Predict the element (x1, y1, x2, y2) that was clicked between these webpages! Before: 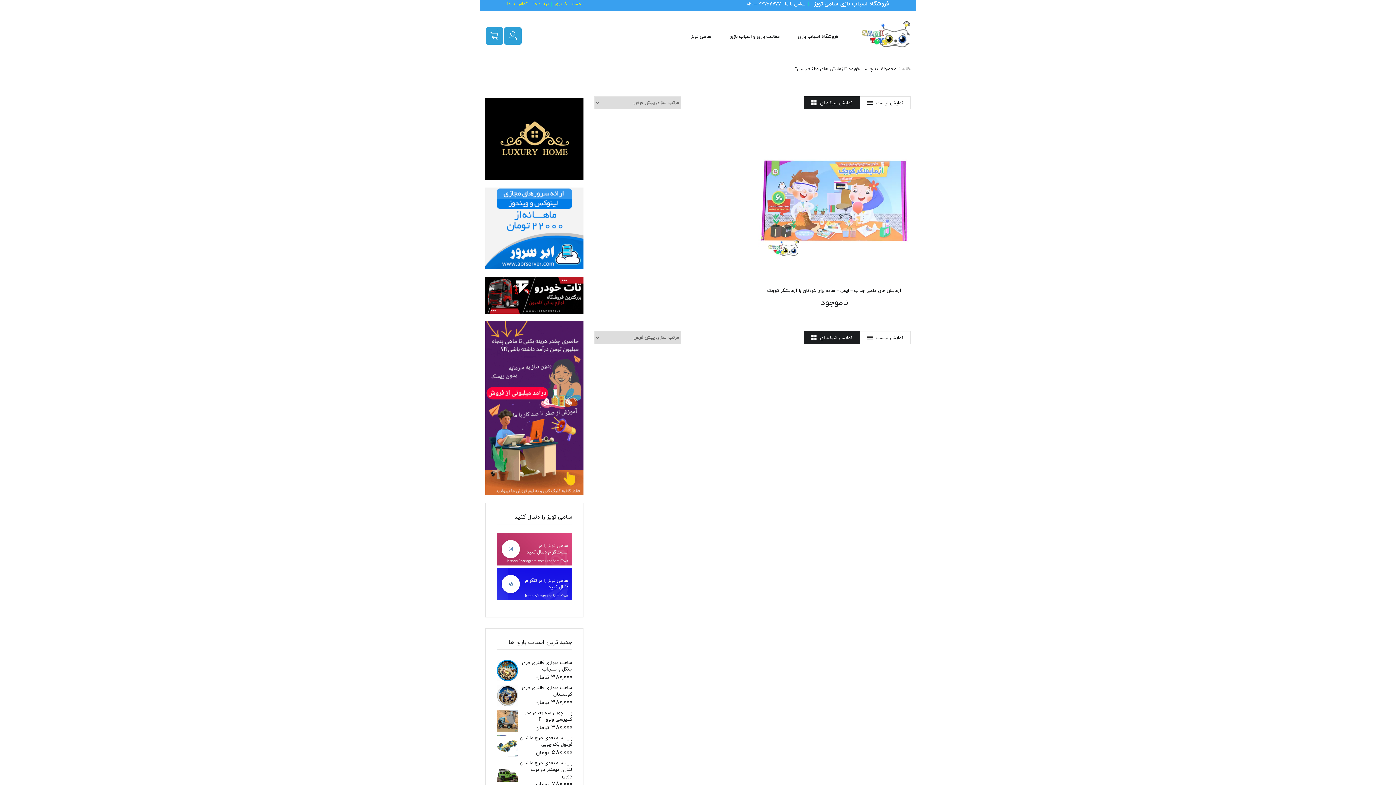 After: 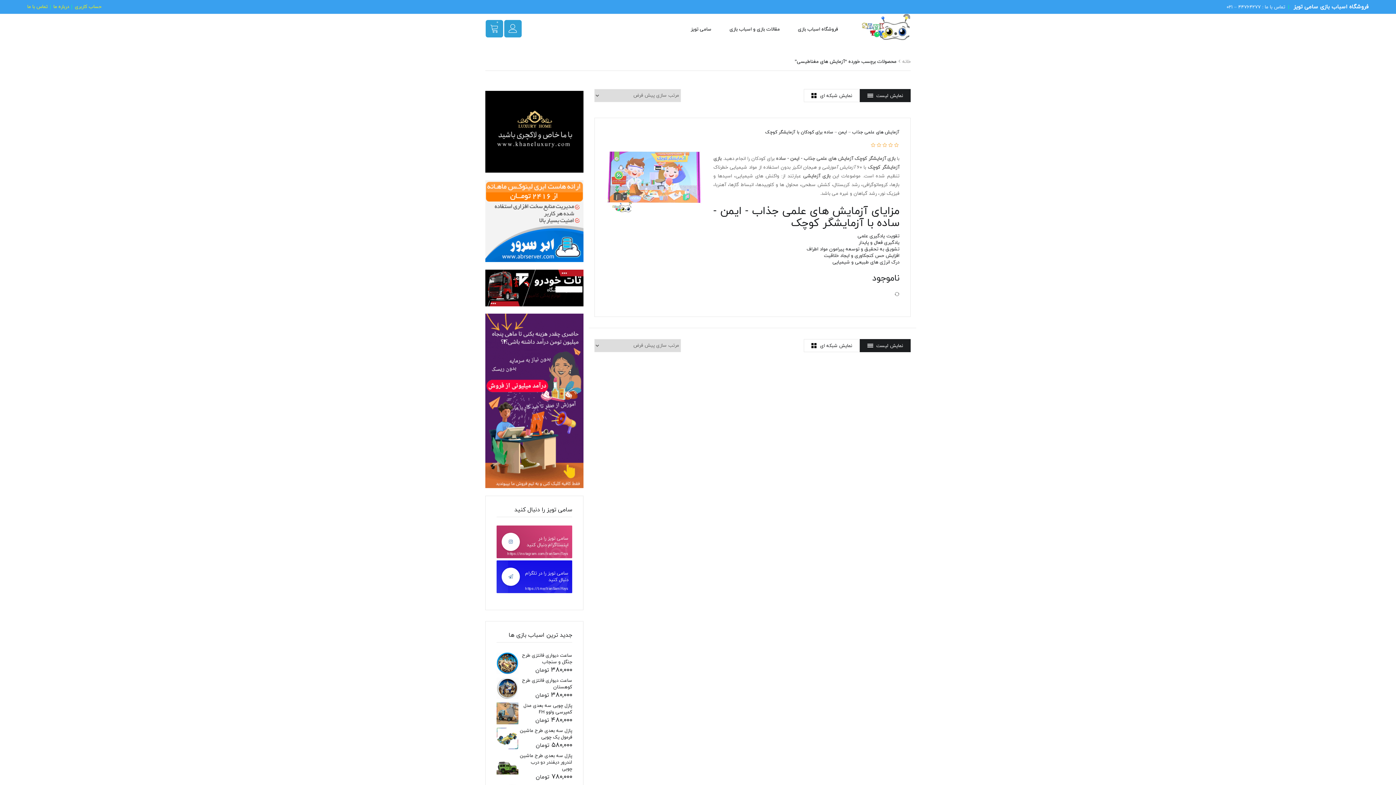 Action: label: نمایش لیست bbox: (860, 96, 910, 109)